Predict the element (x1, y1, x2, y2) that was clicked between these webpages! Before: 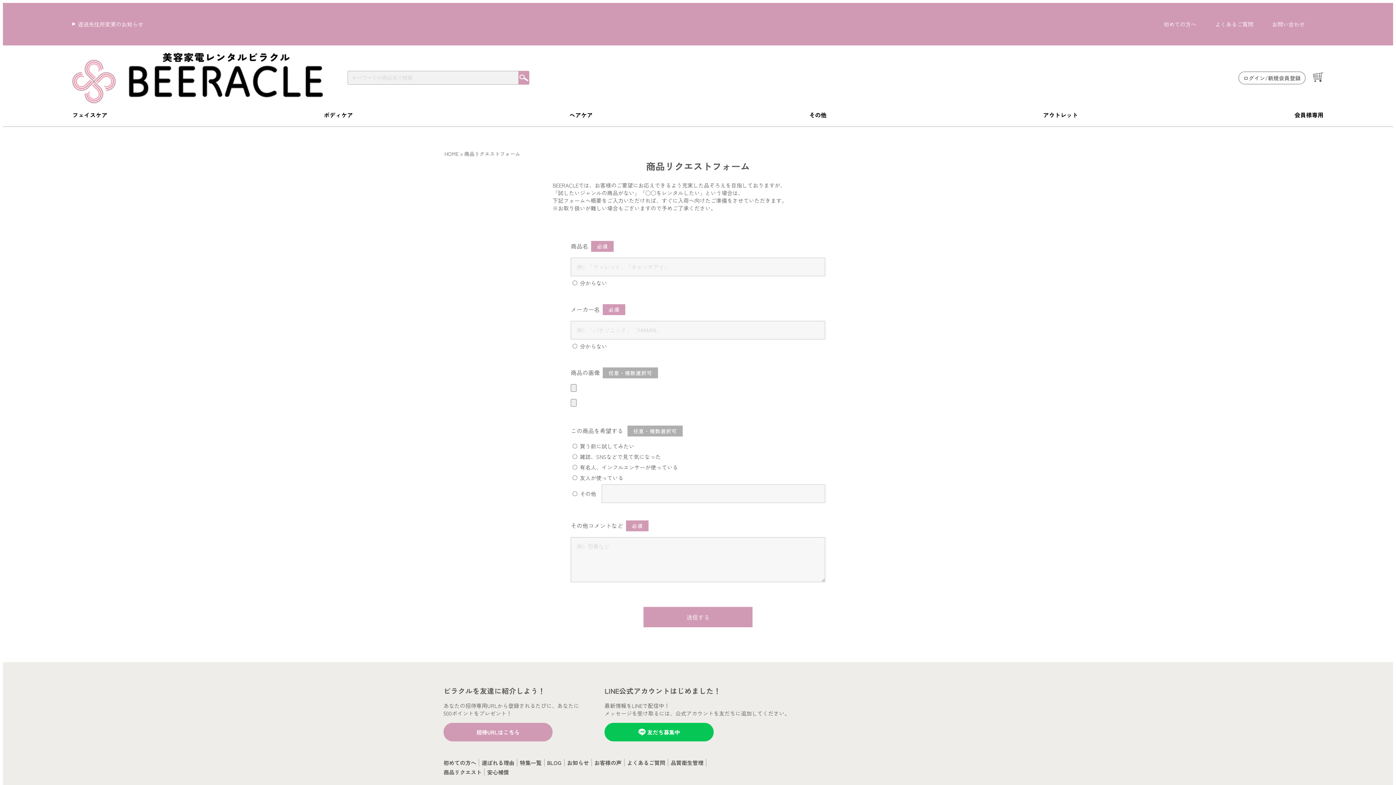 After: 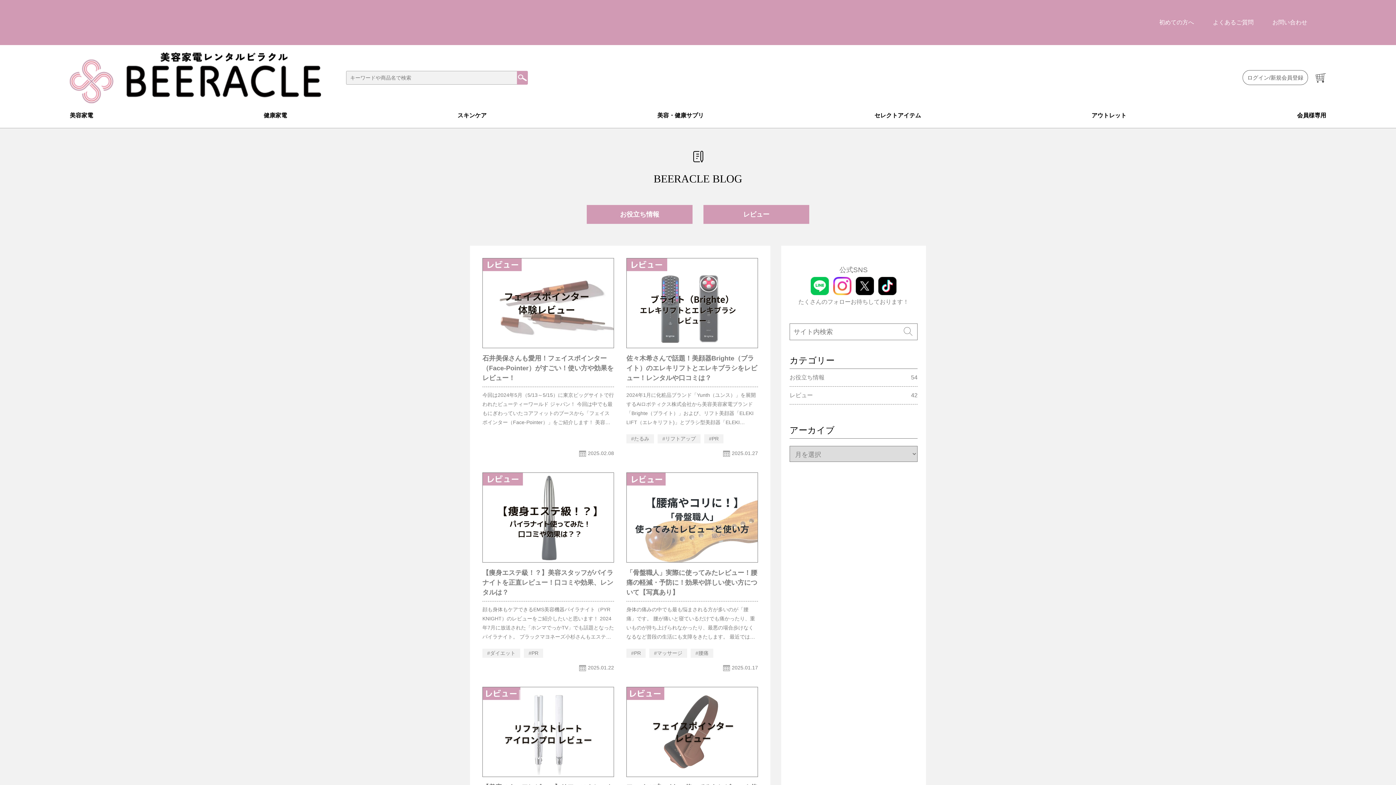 Action: bbox: (547, 759, 561, 766) label: BLOG